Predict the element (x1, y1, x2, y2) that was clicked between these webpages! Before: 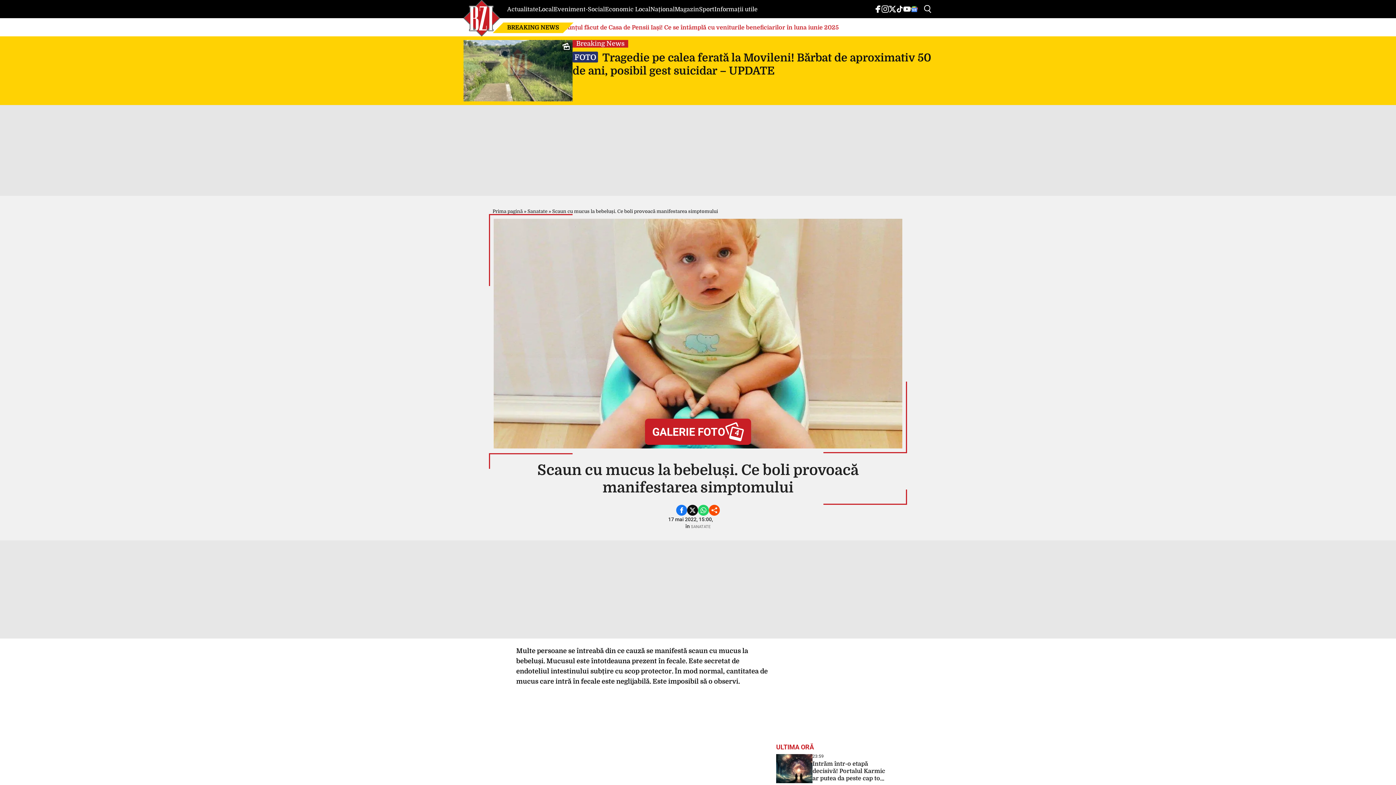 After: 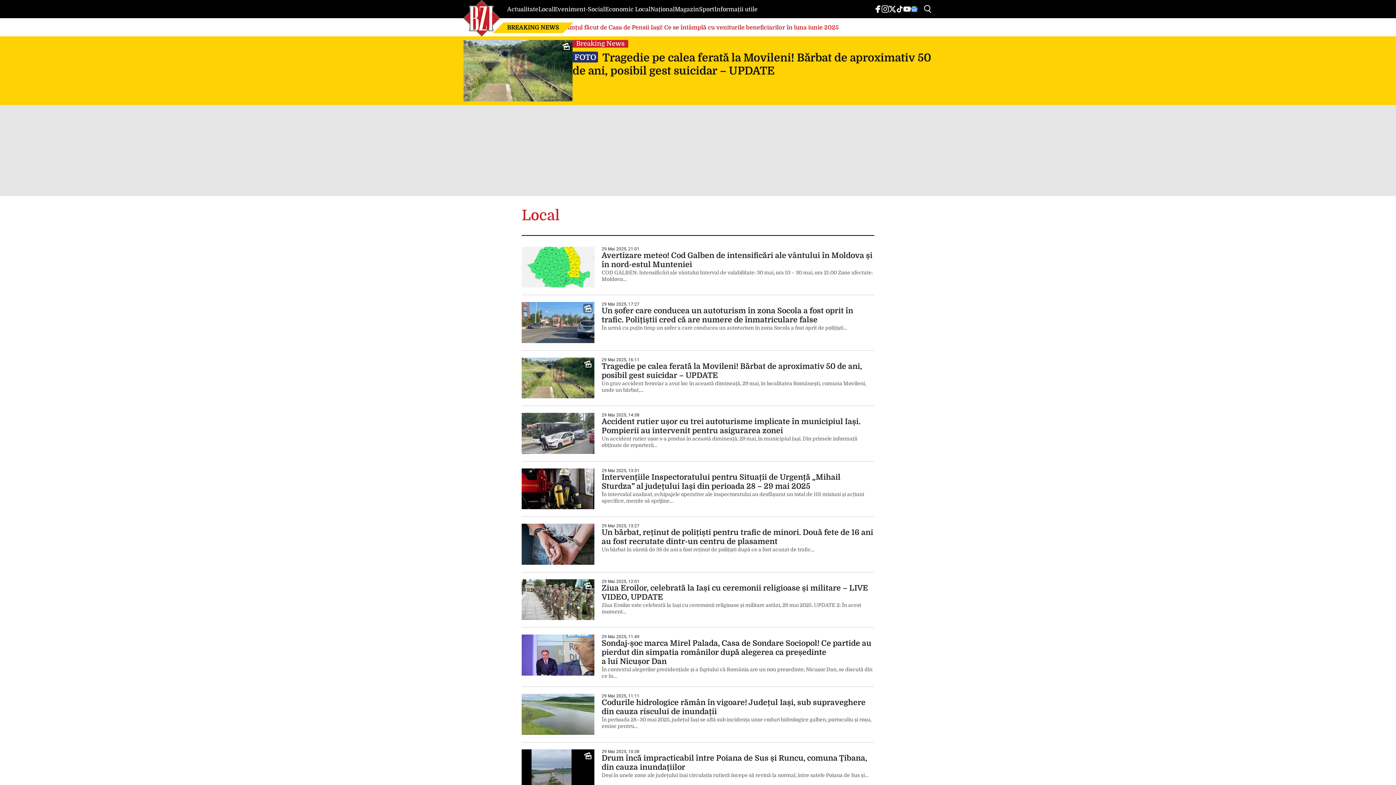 Action: bbox: (538, 6, 553, 12) label: Local